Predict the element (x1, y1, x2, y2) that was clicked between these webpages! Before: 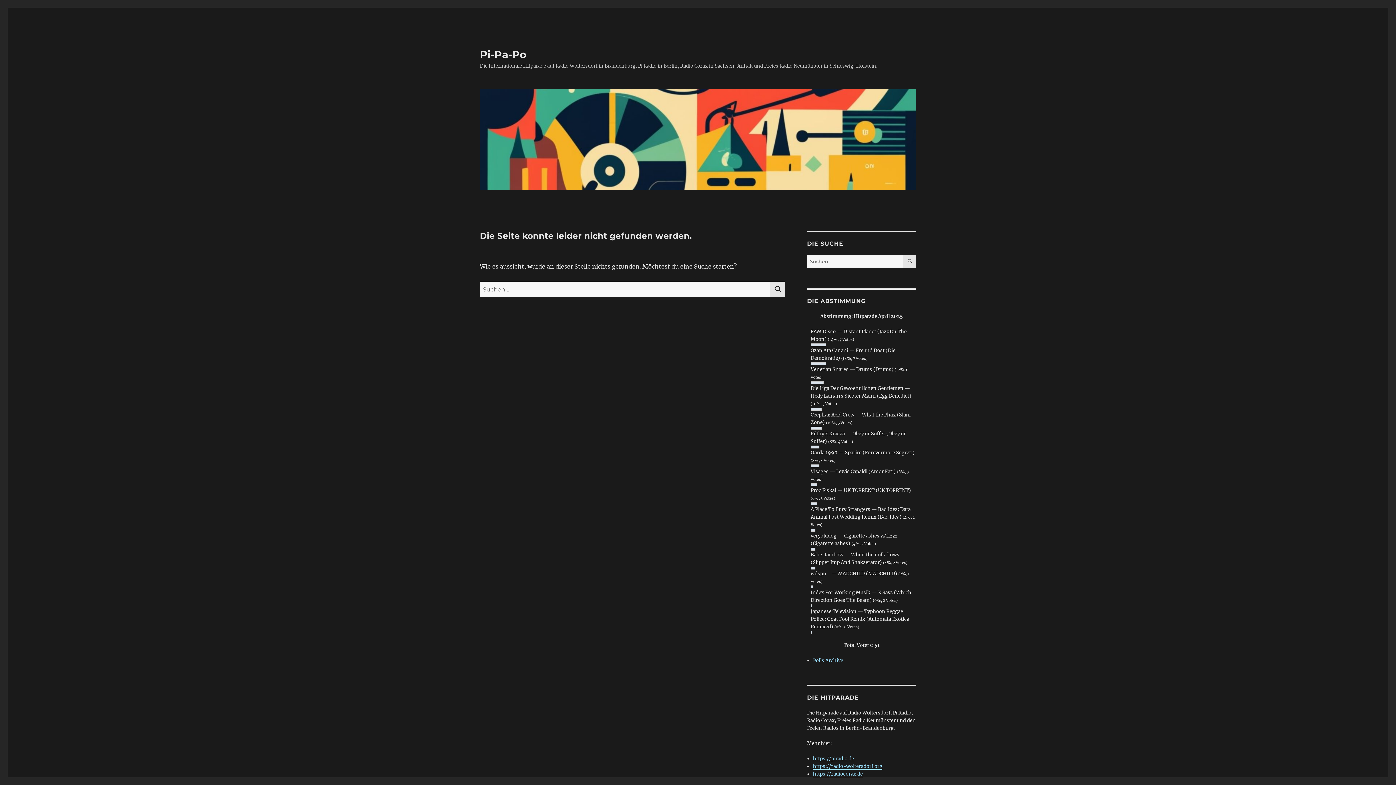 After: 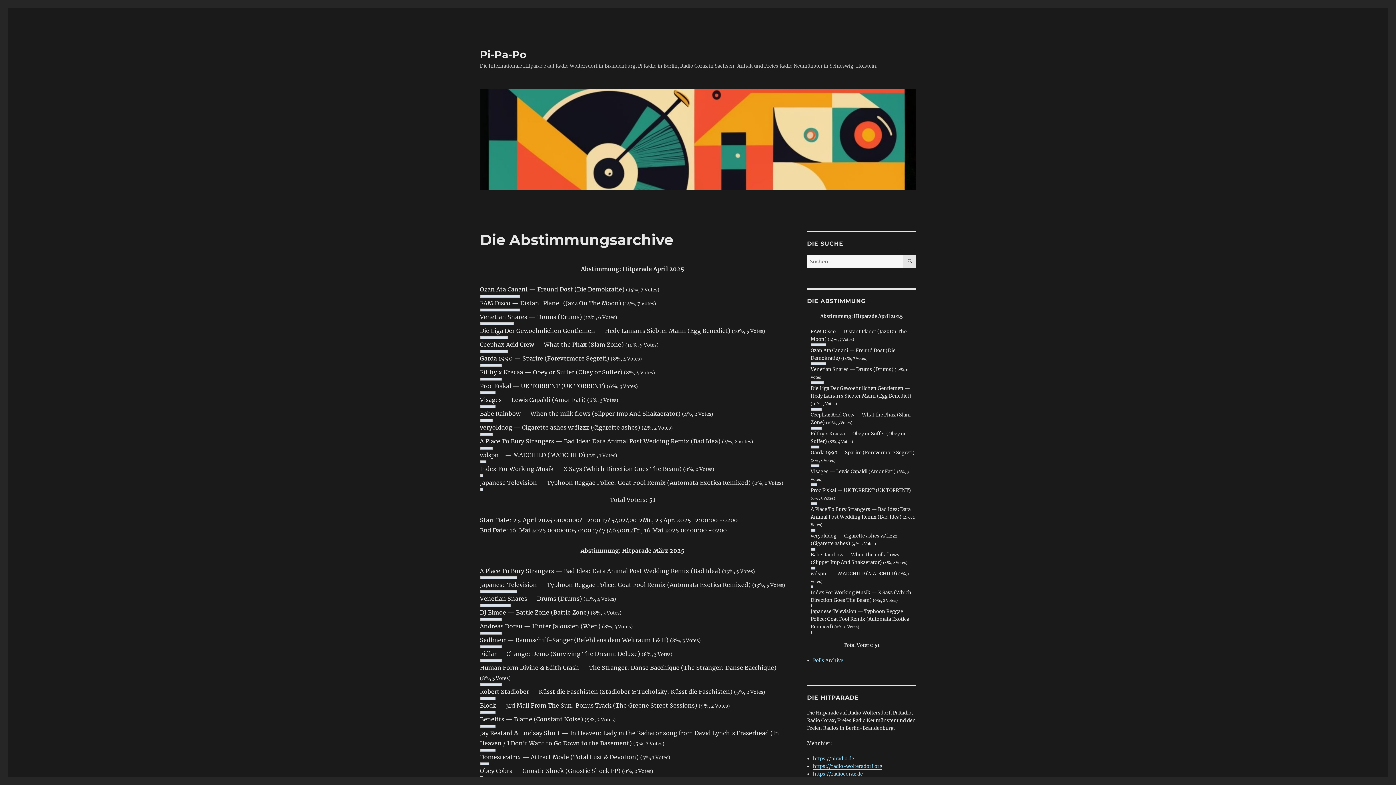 Action: bbox: (813, 657, 843, 664) label: Polls Archive